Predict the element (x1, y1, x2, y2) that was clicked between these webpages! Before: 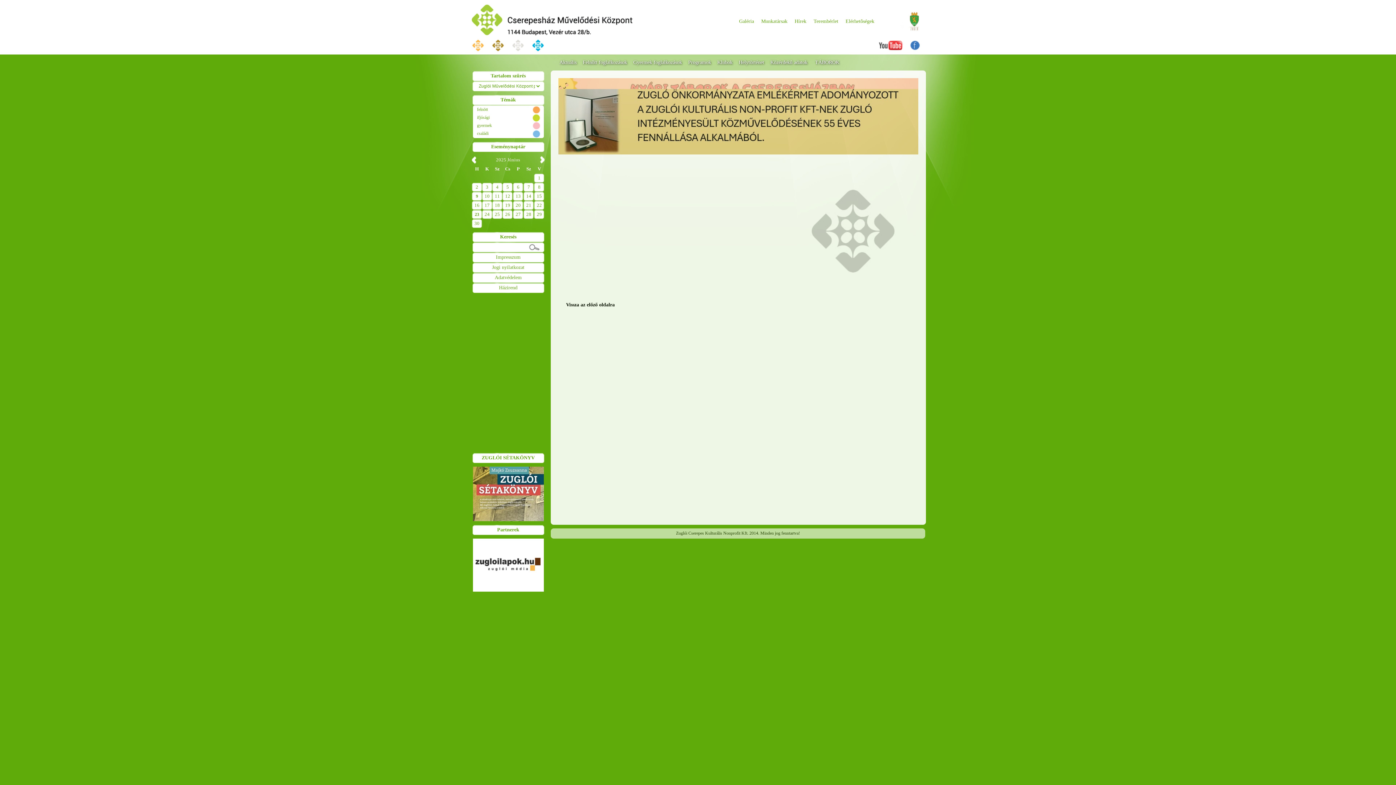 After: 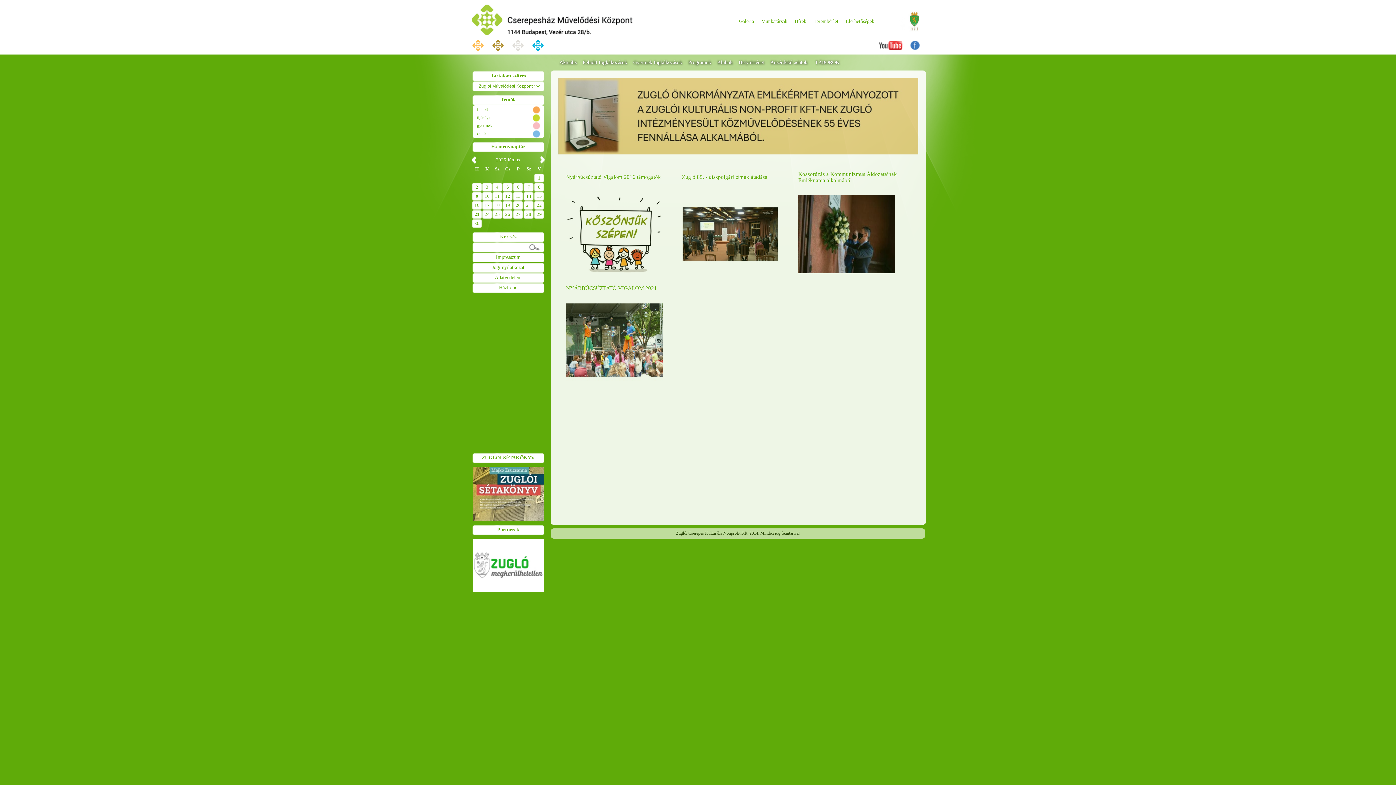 Action: label: Hírek bbox: (794, 18, 806, 23)